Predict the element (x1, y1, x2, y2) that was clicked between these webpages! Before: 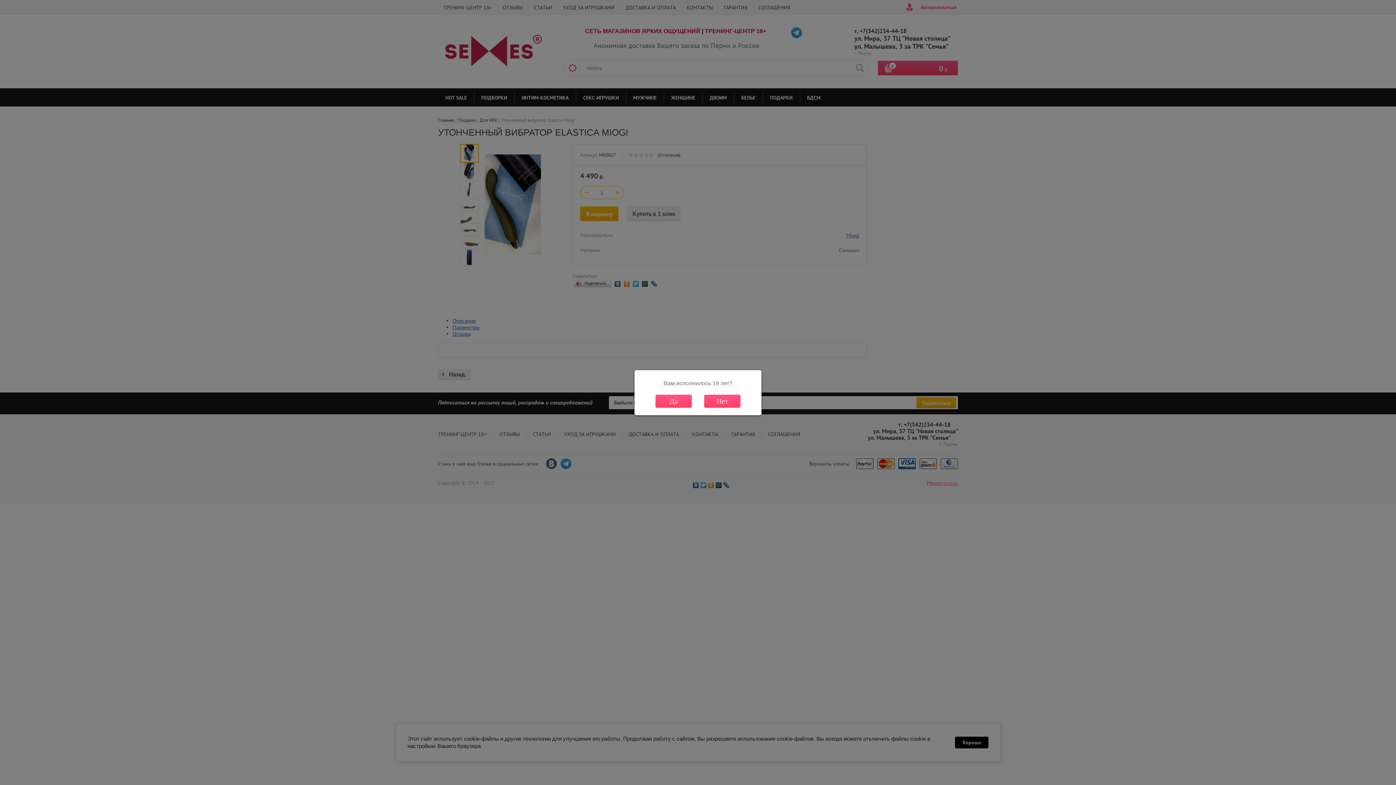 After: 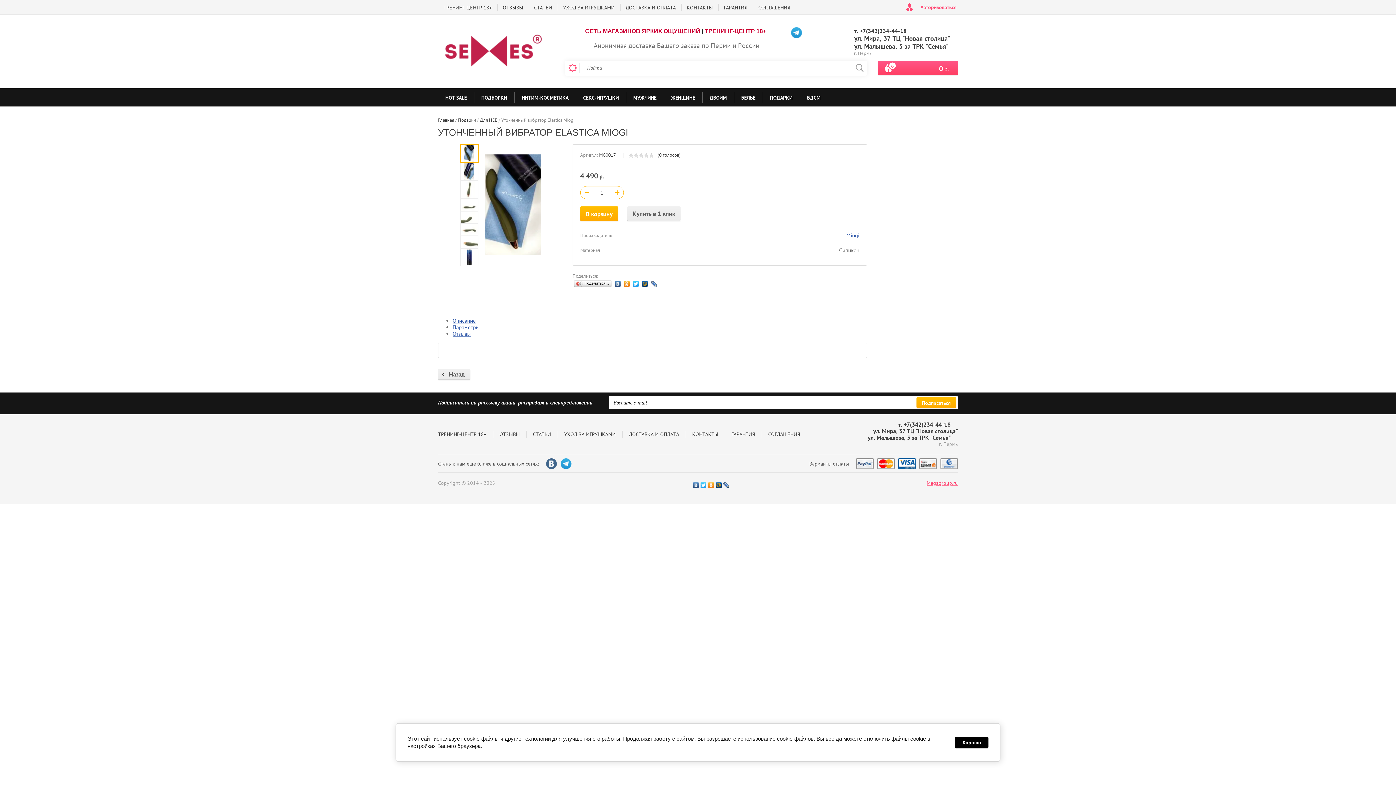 Action: label: Да bbox: (655, 394, 692, 407)